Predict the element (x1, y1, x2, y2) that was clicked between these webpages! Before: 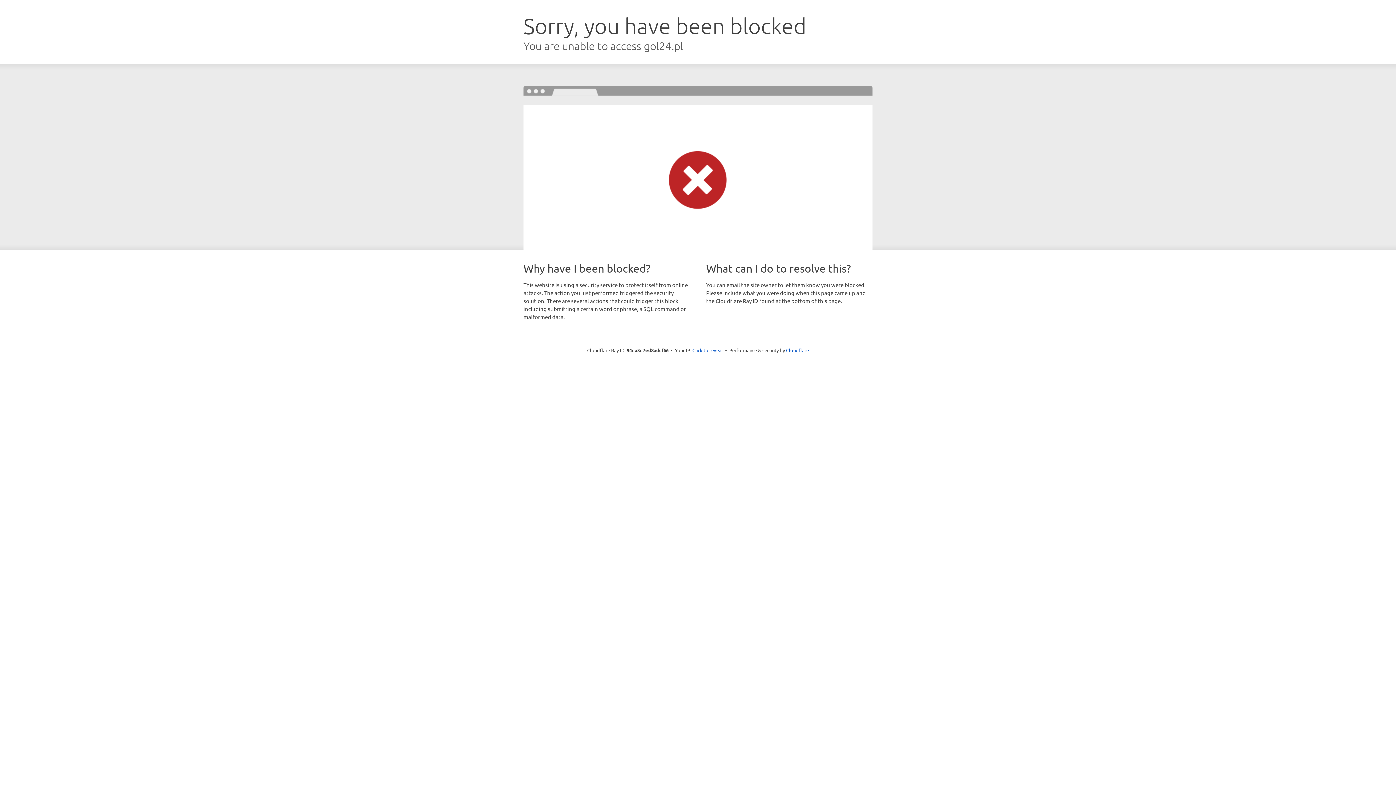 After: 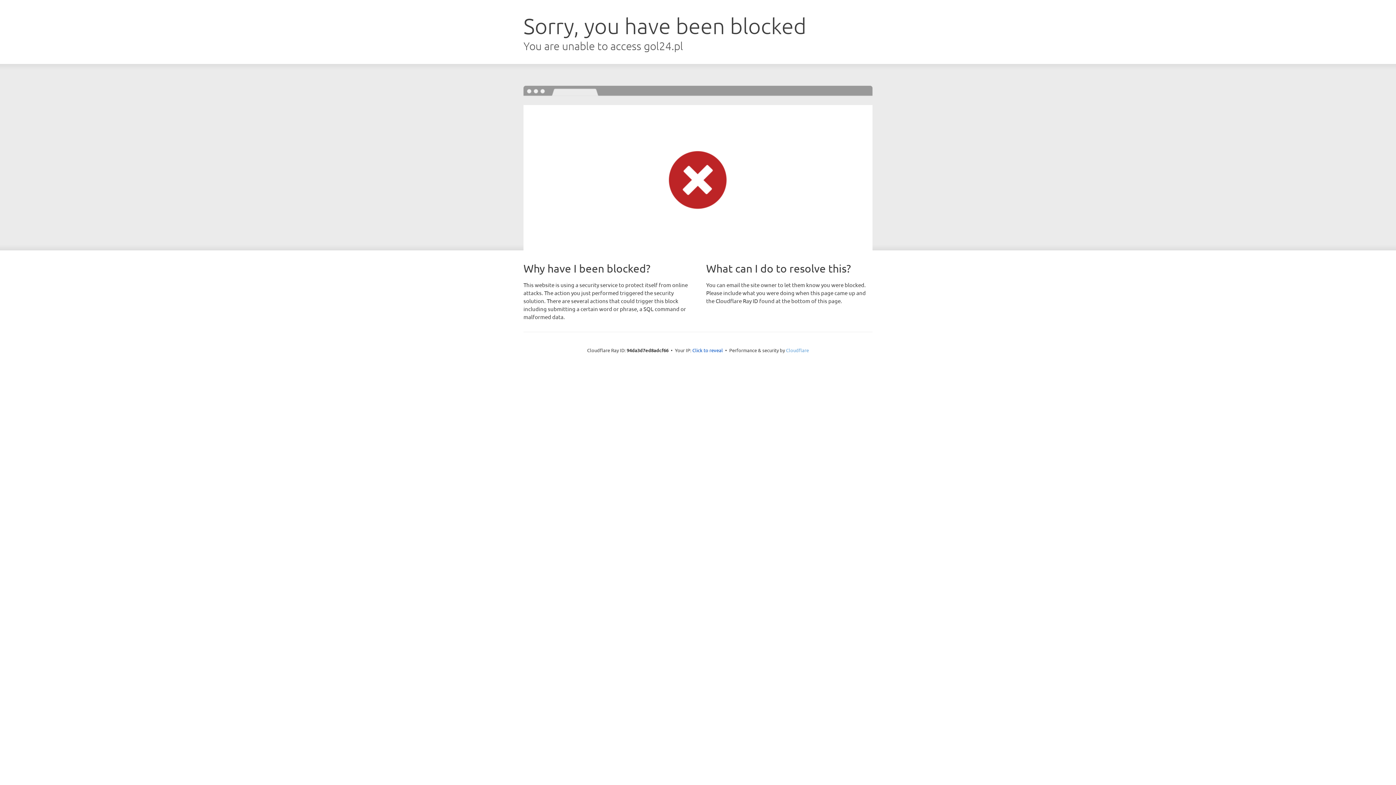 Action: label: Cloudflare bbox: (786, 347, 809, 353)